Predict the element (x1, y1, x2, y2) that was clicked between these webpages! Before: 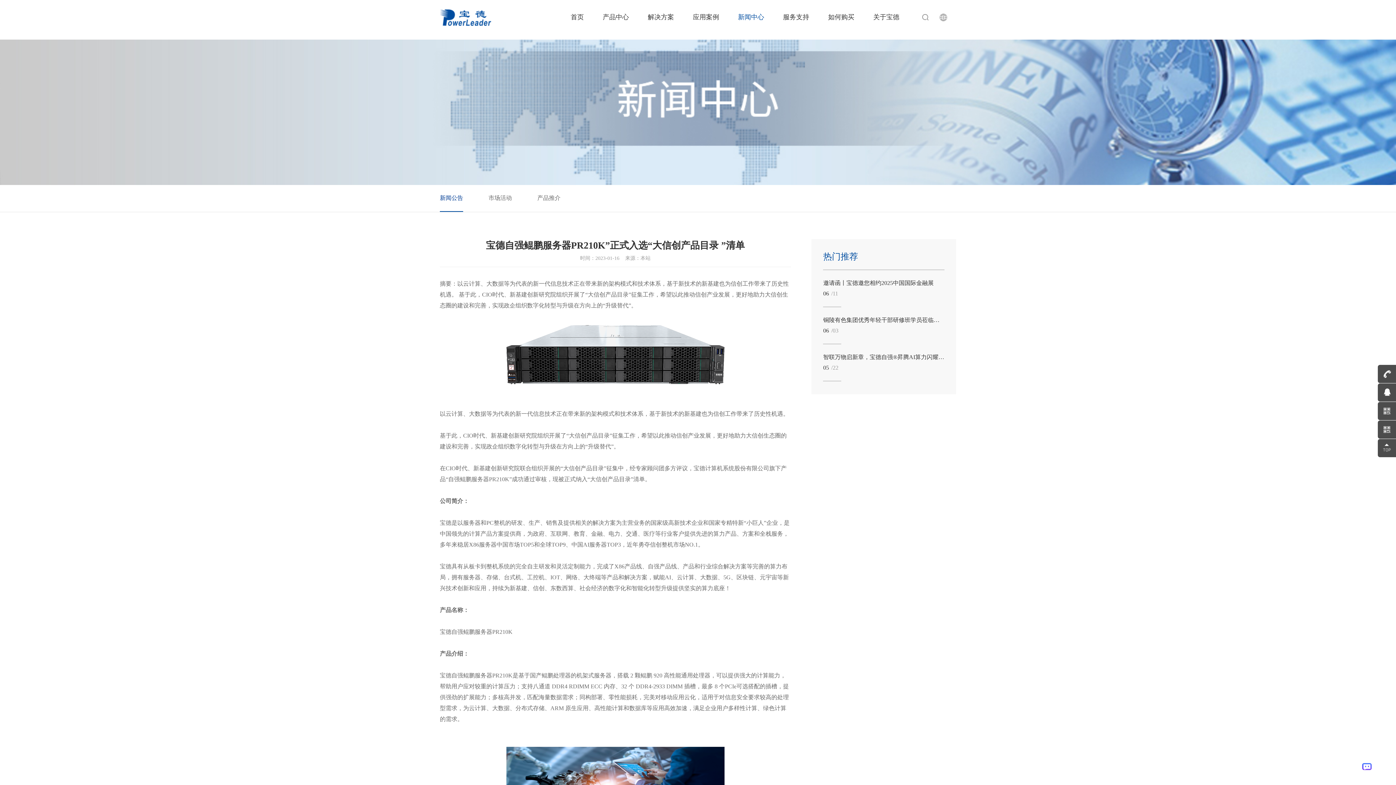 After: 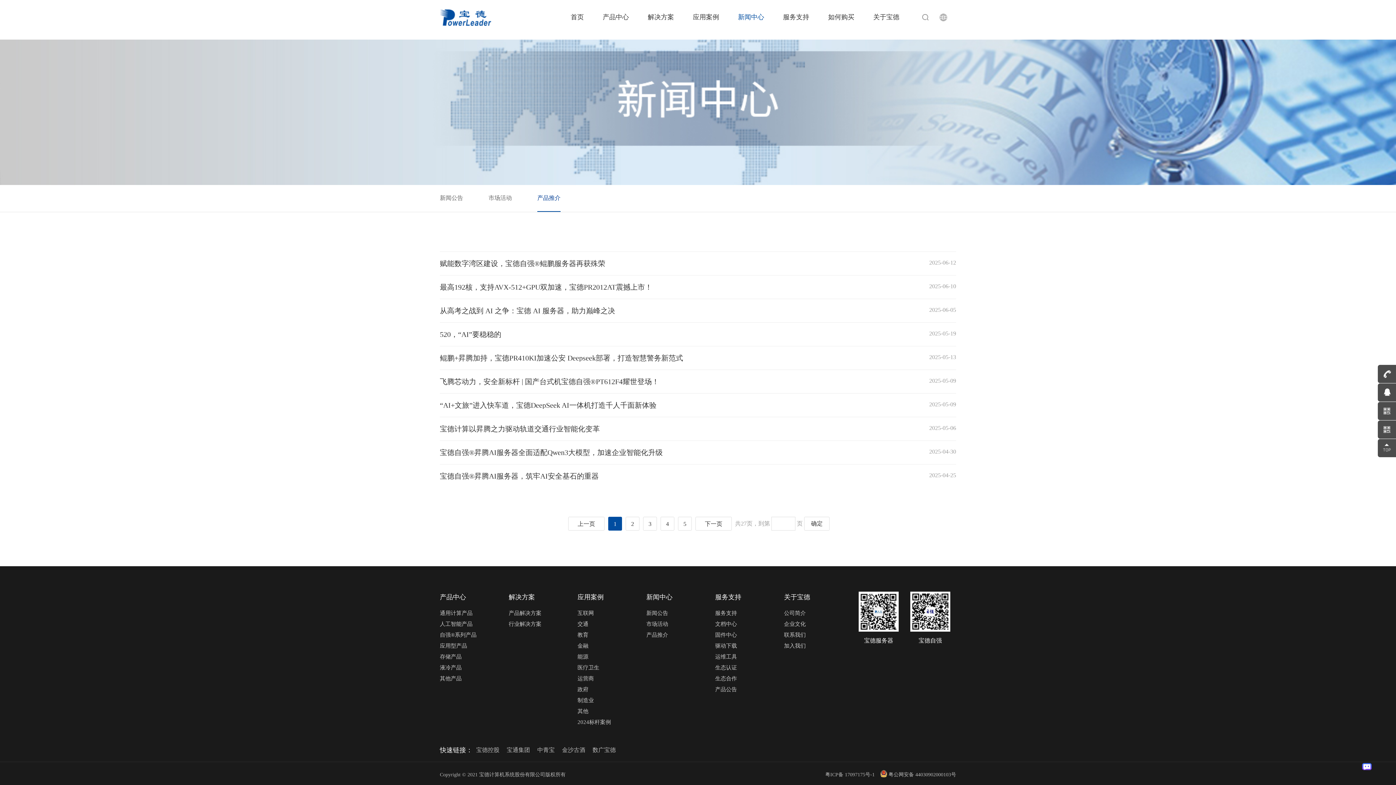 Action: bbox: (537, 185, 560, 212) label: 产品推介